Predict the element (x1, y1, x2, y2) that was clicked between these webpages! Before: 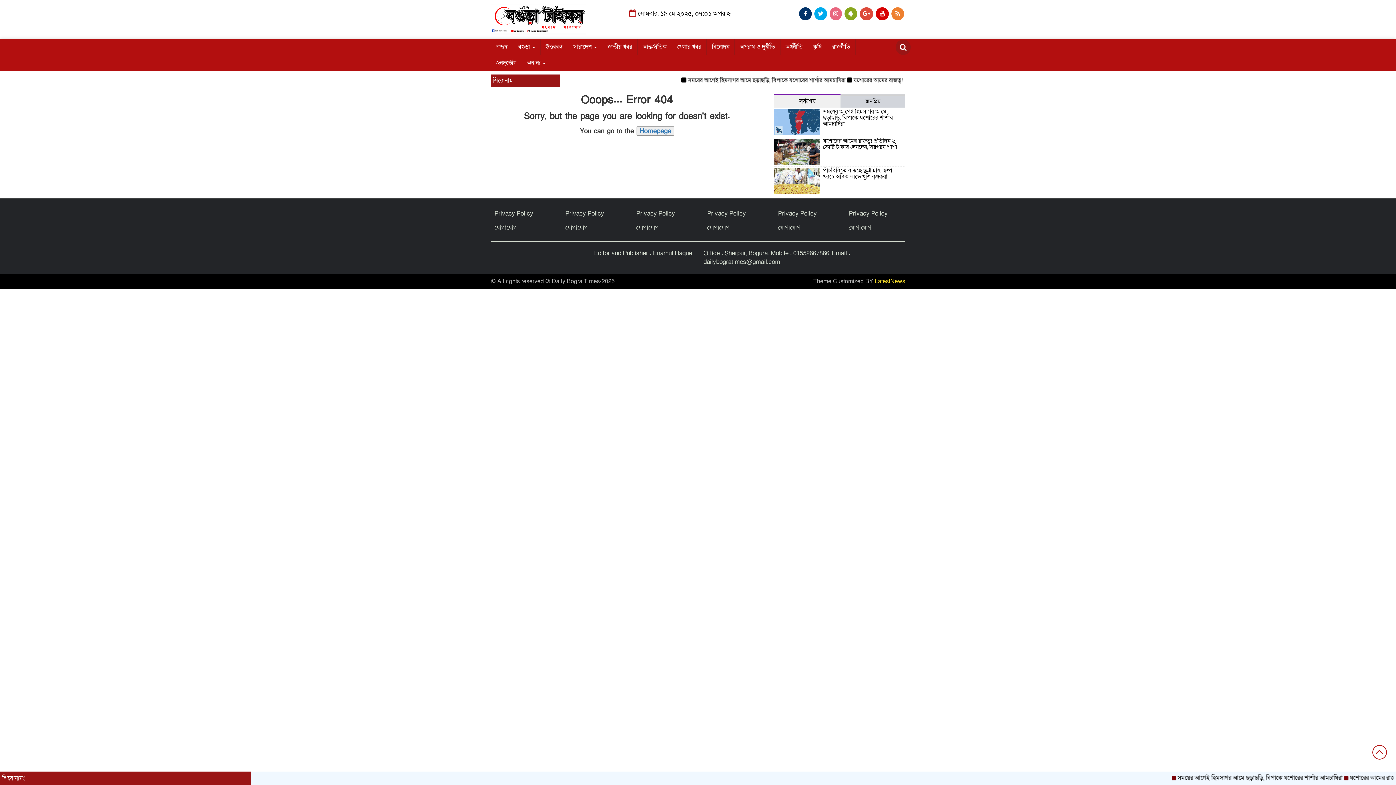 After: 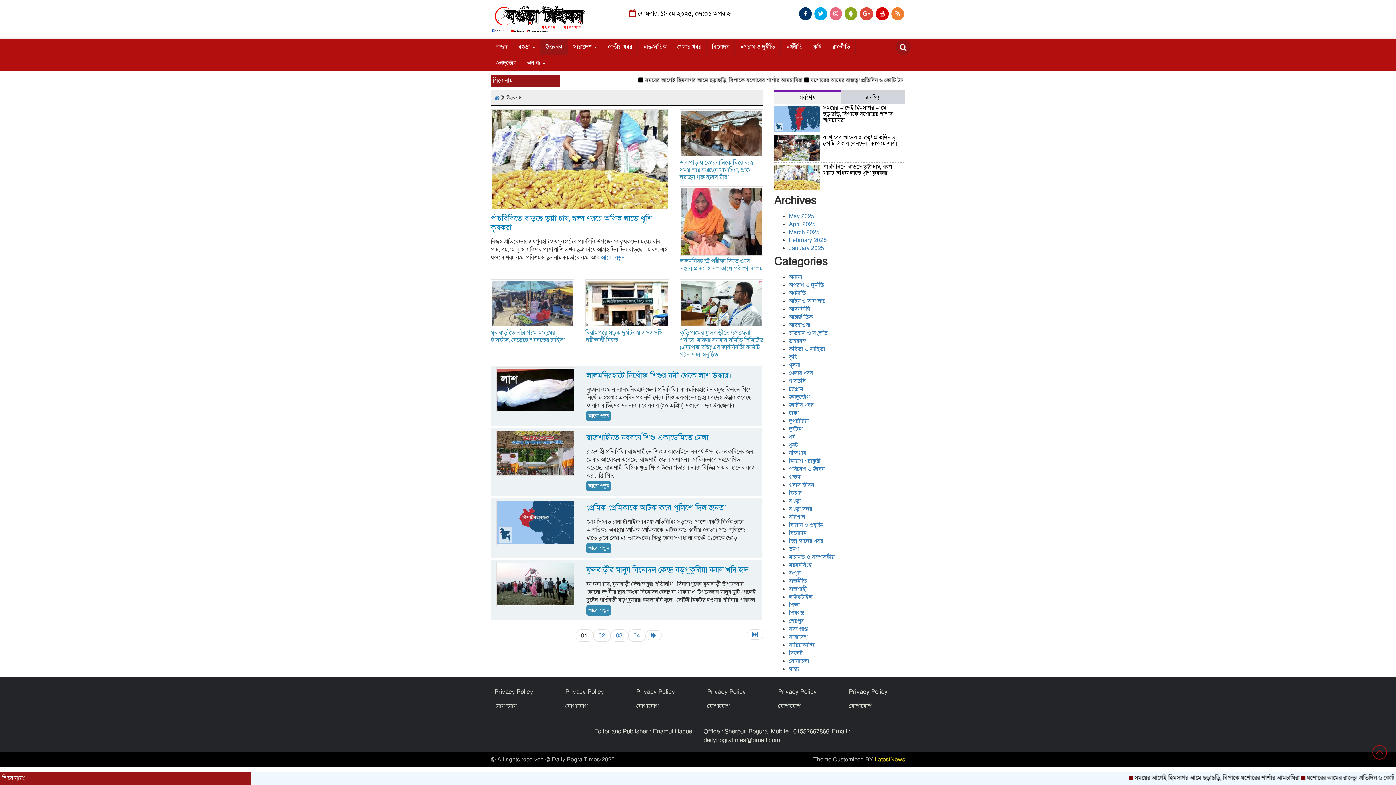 Action: bbox: (540, 39, 568, 55) label: উত্তরবঙ্গ